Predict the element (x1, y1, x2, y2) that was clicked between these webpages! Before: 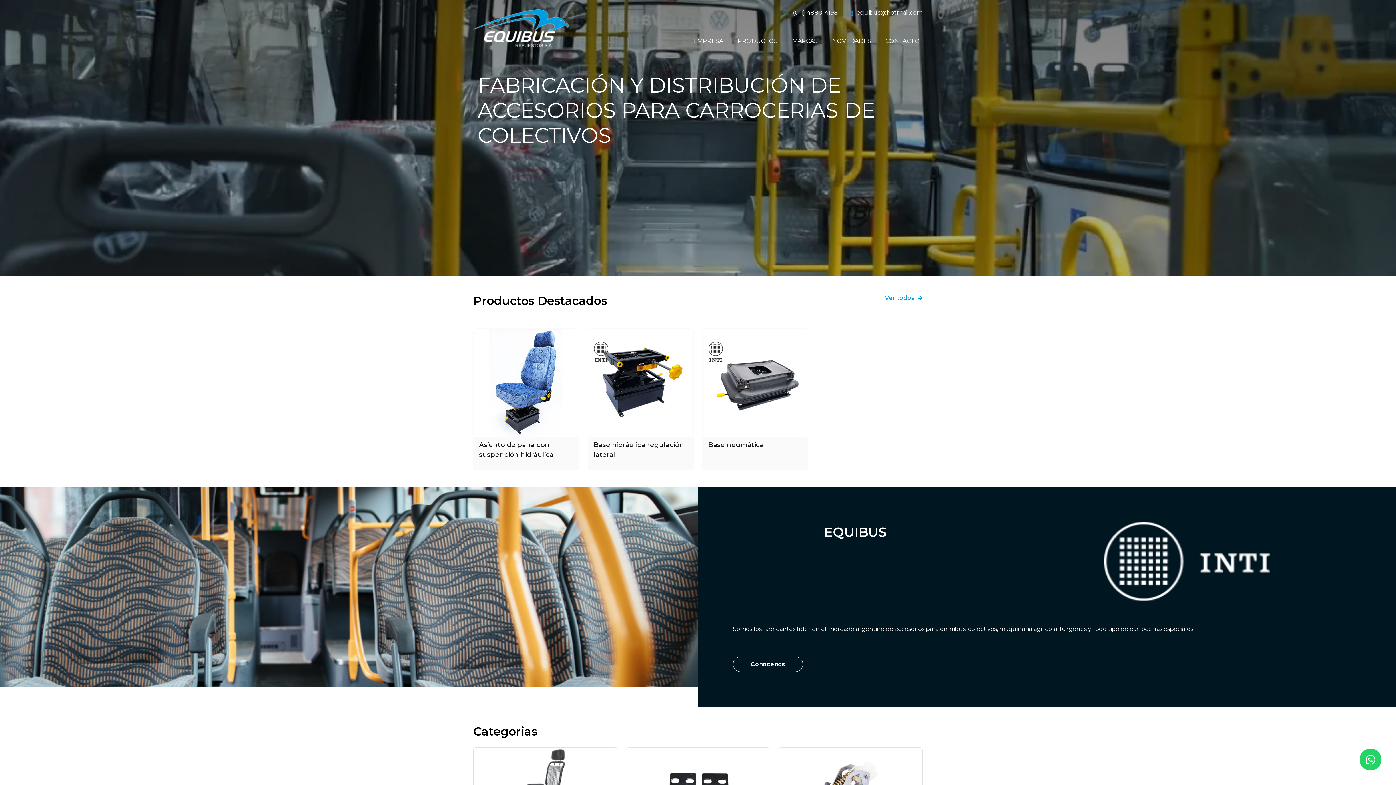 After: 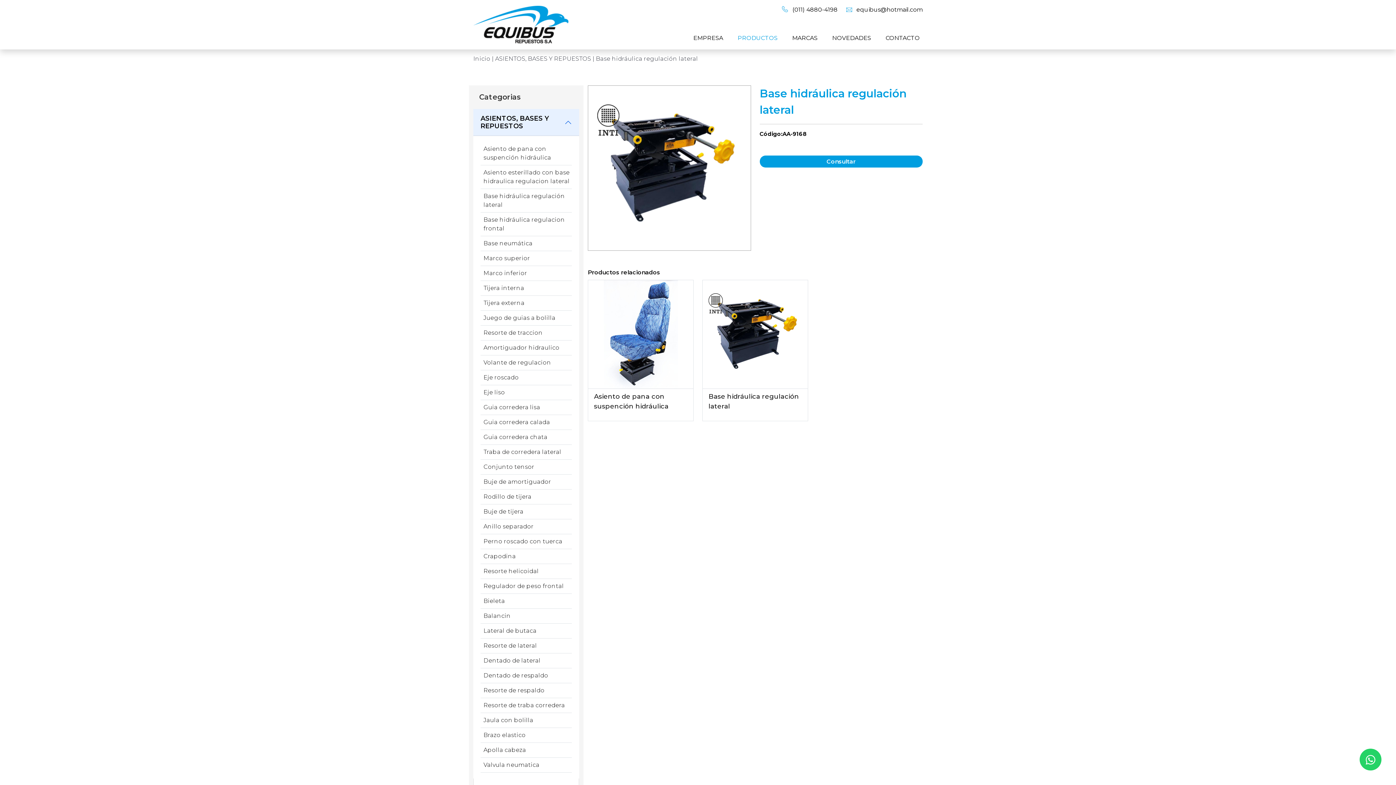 Action: bbox: (588, 328, 693, 469) label: Base hidráulica regulación lateral